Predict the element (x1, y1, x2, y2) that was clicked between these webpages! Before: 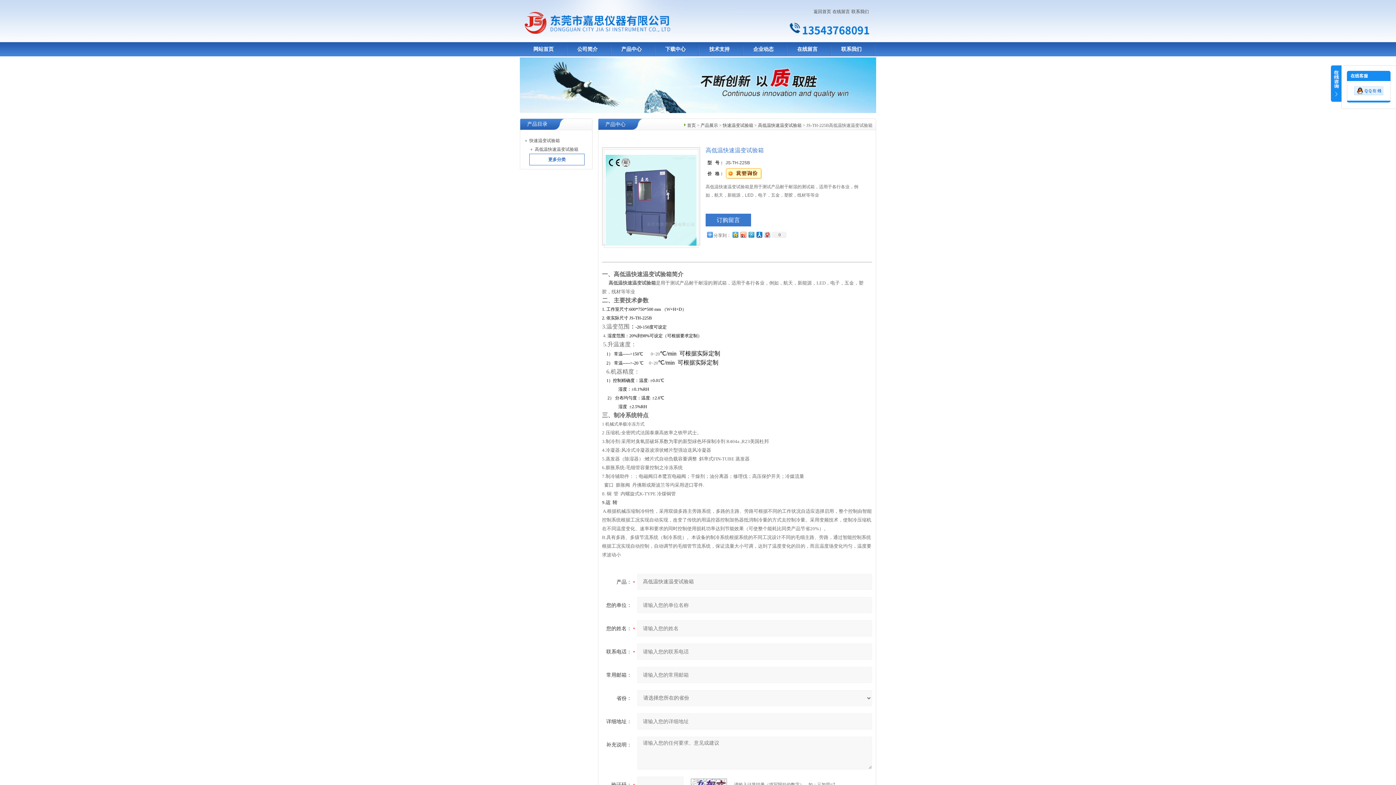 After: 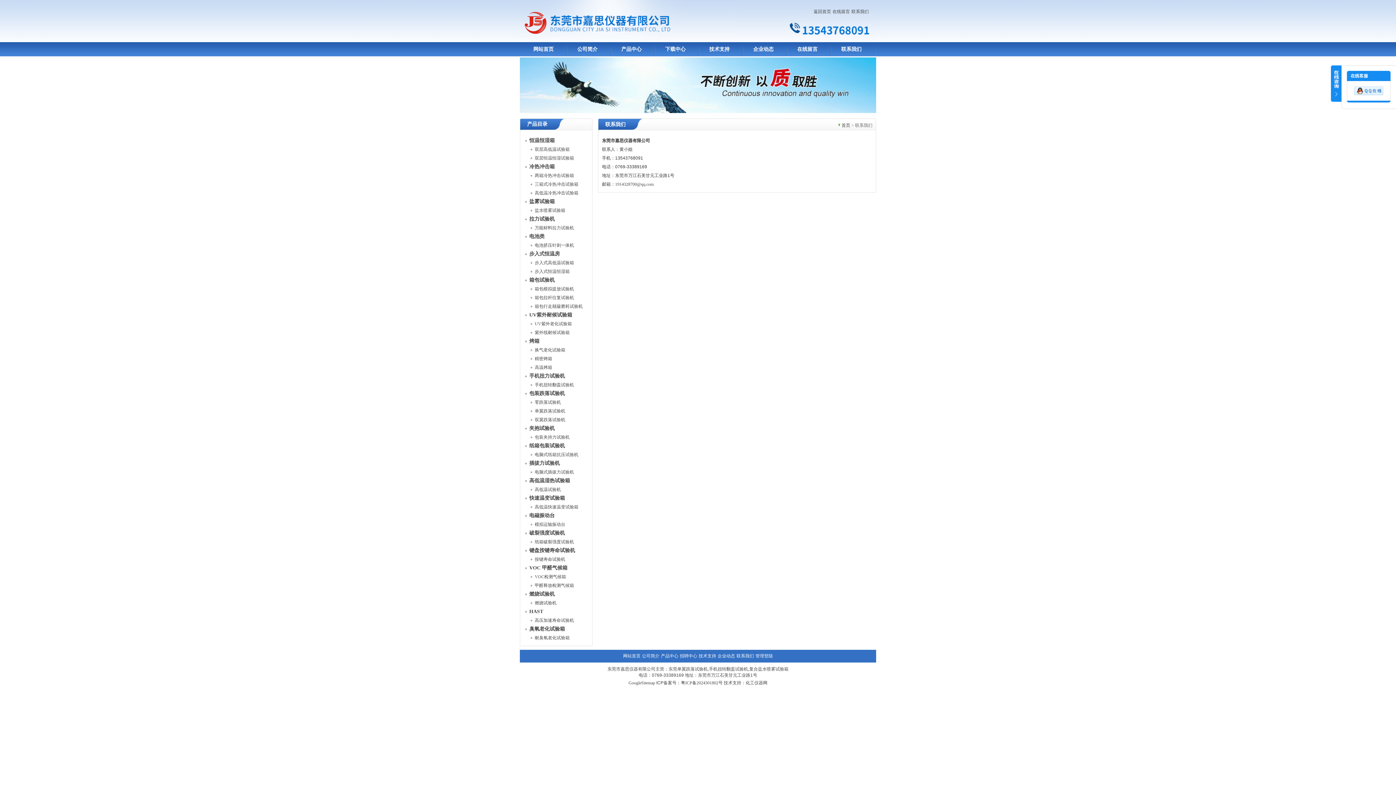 Action: bbox: (828, 42, 875, 56) label: 联系我们